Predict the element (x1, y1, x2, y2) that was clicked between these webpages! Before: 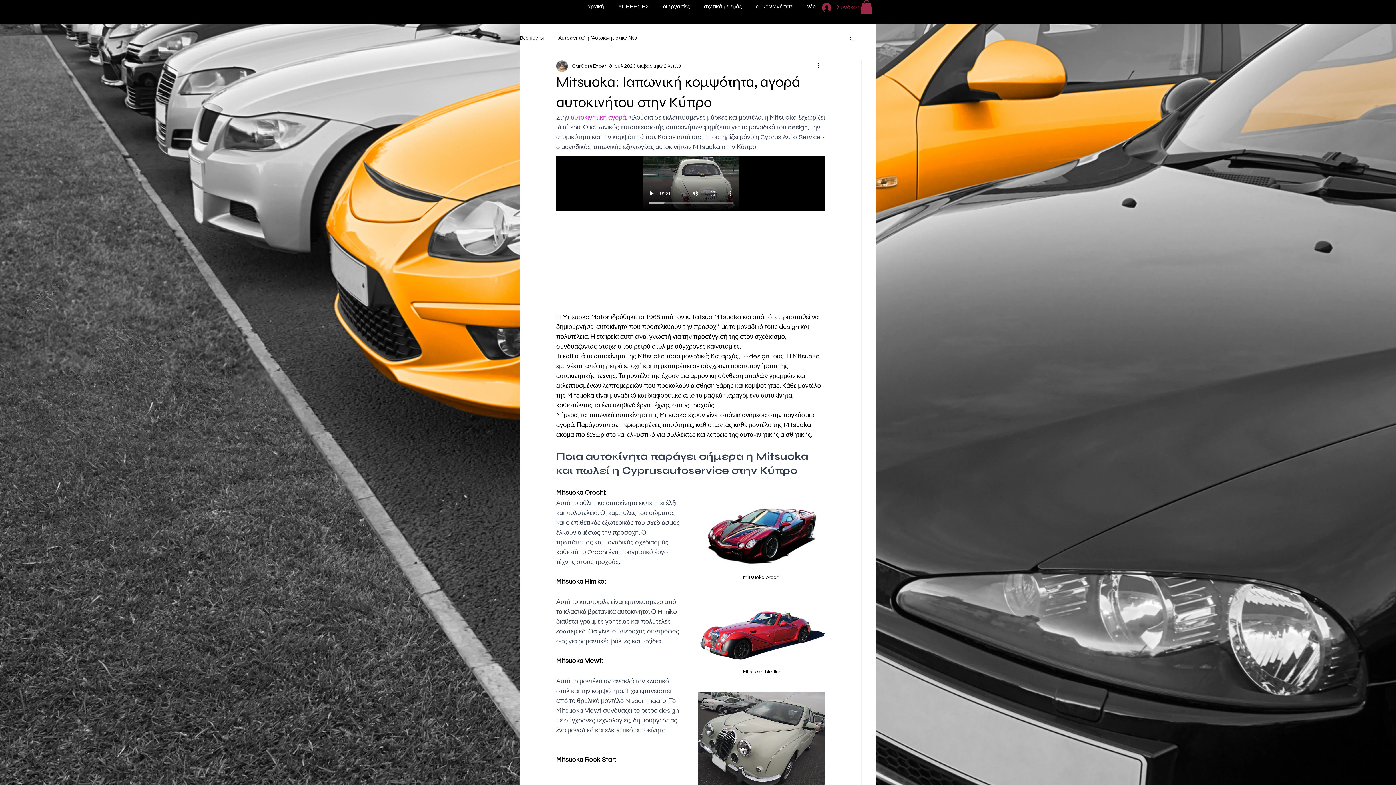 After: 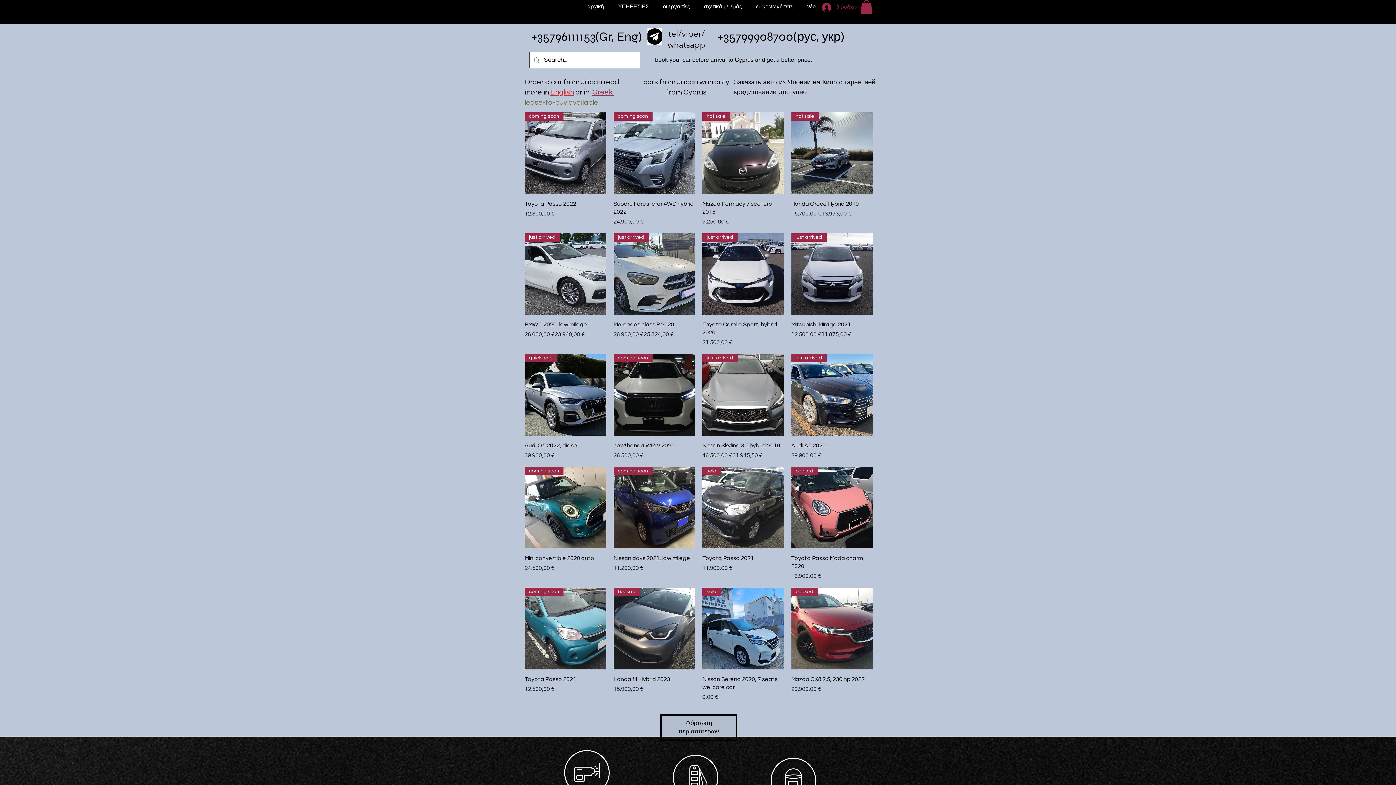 Action: label: σχετικά με εμάς bbox: (697, 2, 749, 11)